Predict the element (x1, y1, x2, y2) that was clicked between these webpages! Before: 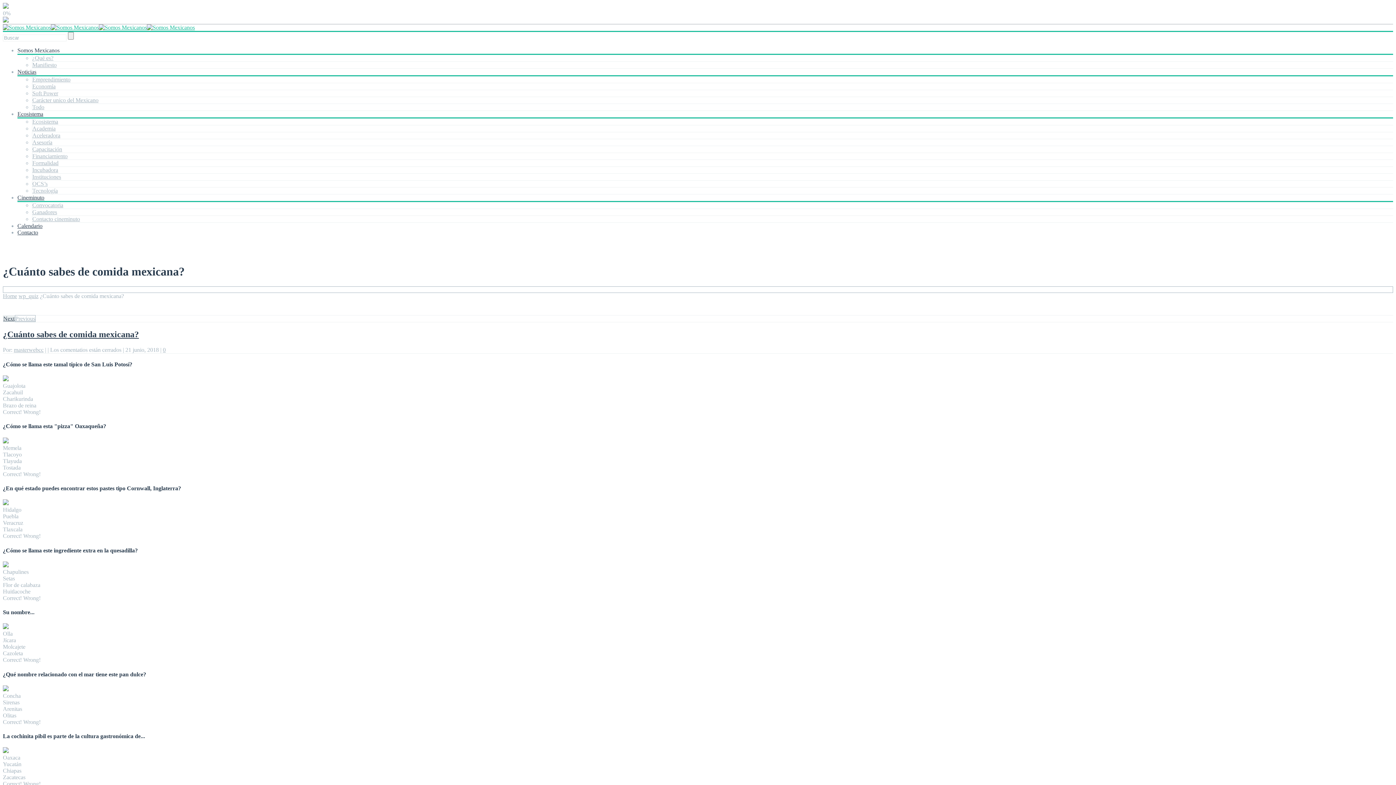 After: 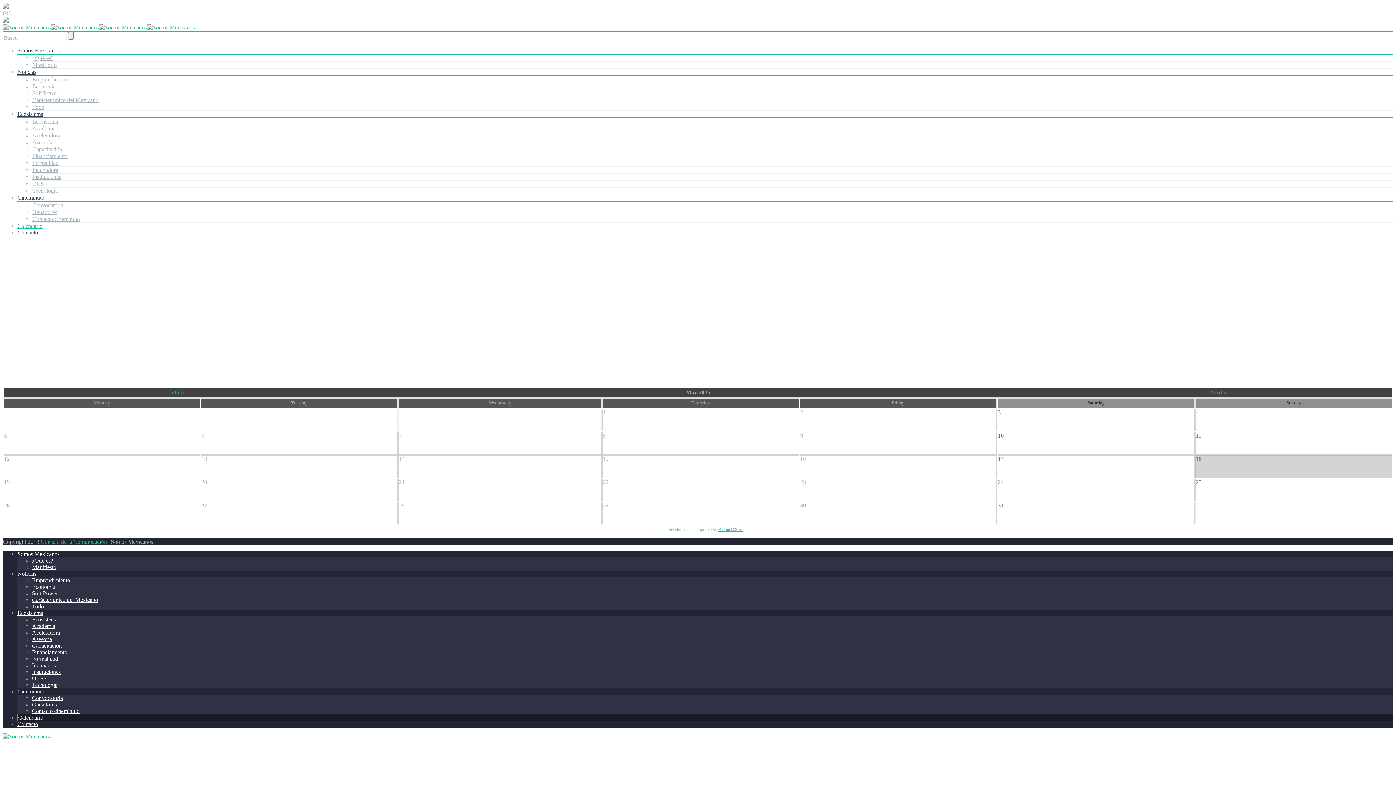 Action: label: Calendario bbox: (17, 222, 42, 229)